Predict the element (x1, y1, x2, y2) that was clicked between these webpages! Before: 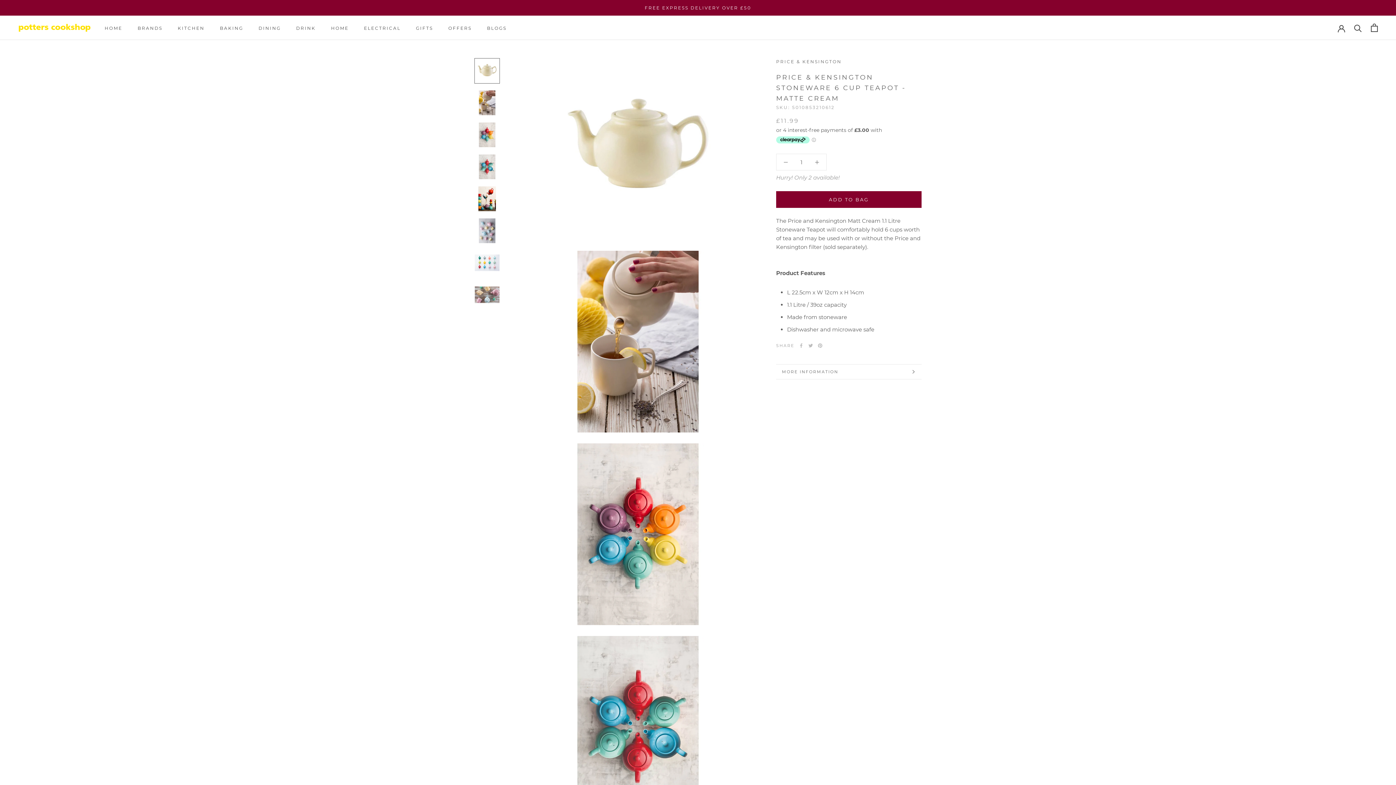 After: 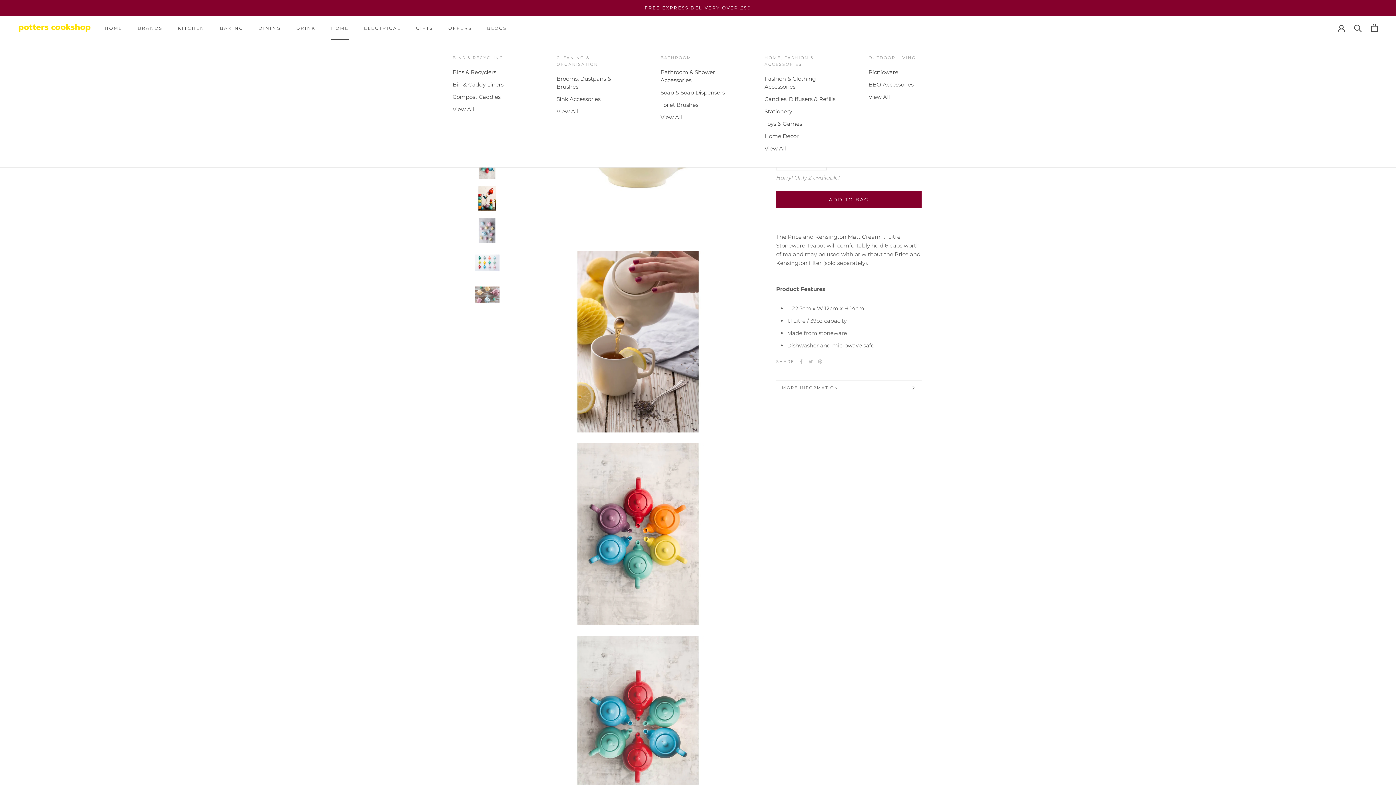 Action: bbox: (331, 25, 348, 30) label: HOME
HOME